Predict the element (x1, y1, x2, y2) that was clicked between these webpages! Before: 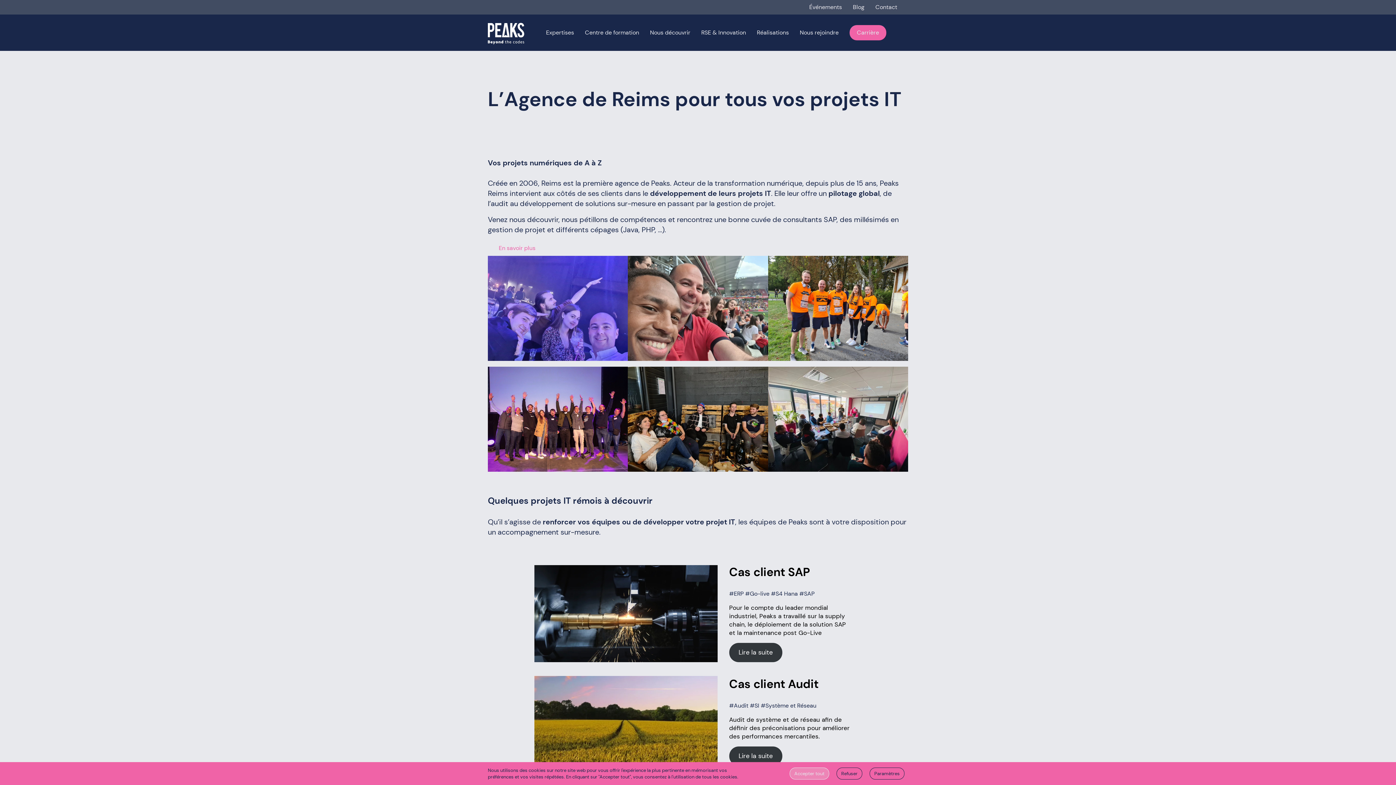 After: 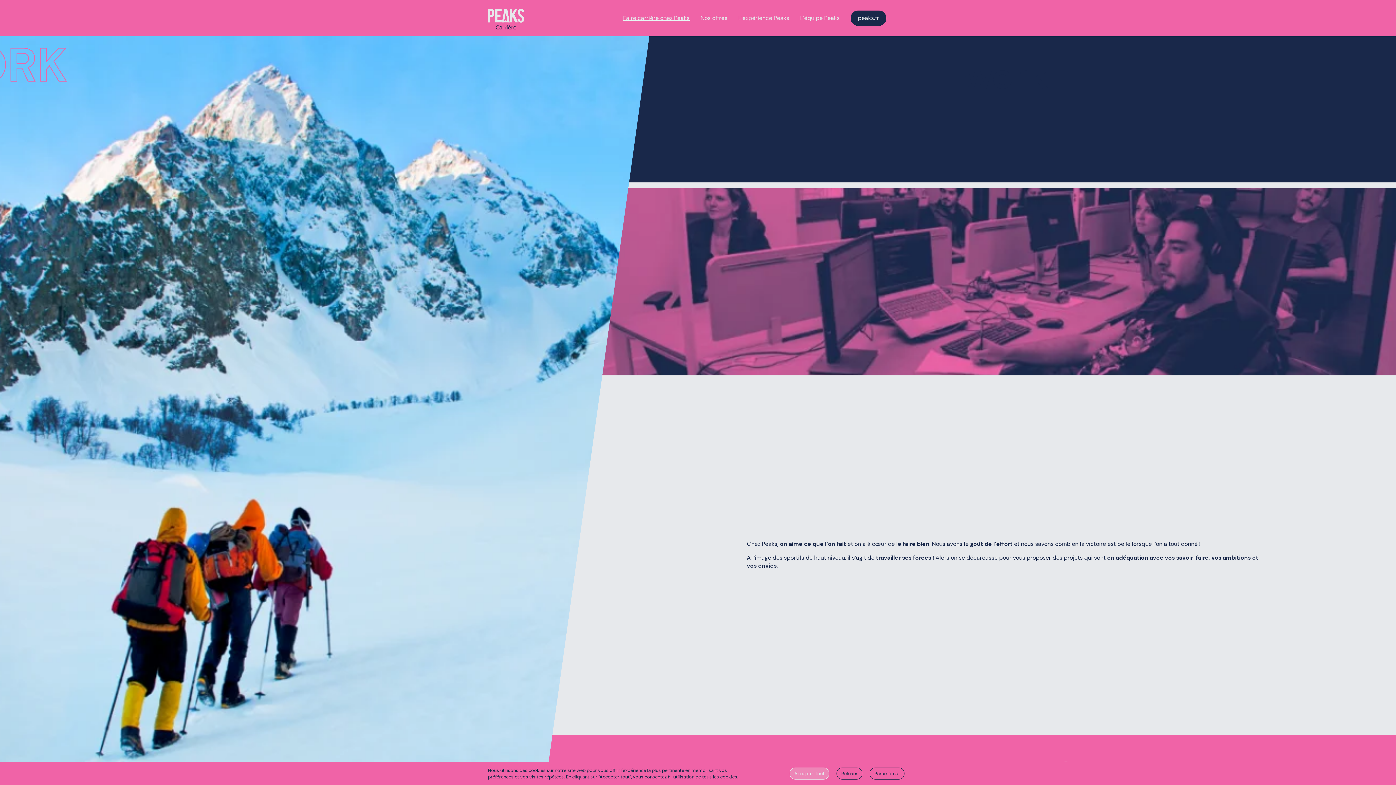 Action: bbox: (857, 28, 879, 36) label: Carrière